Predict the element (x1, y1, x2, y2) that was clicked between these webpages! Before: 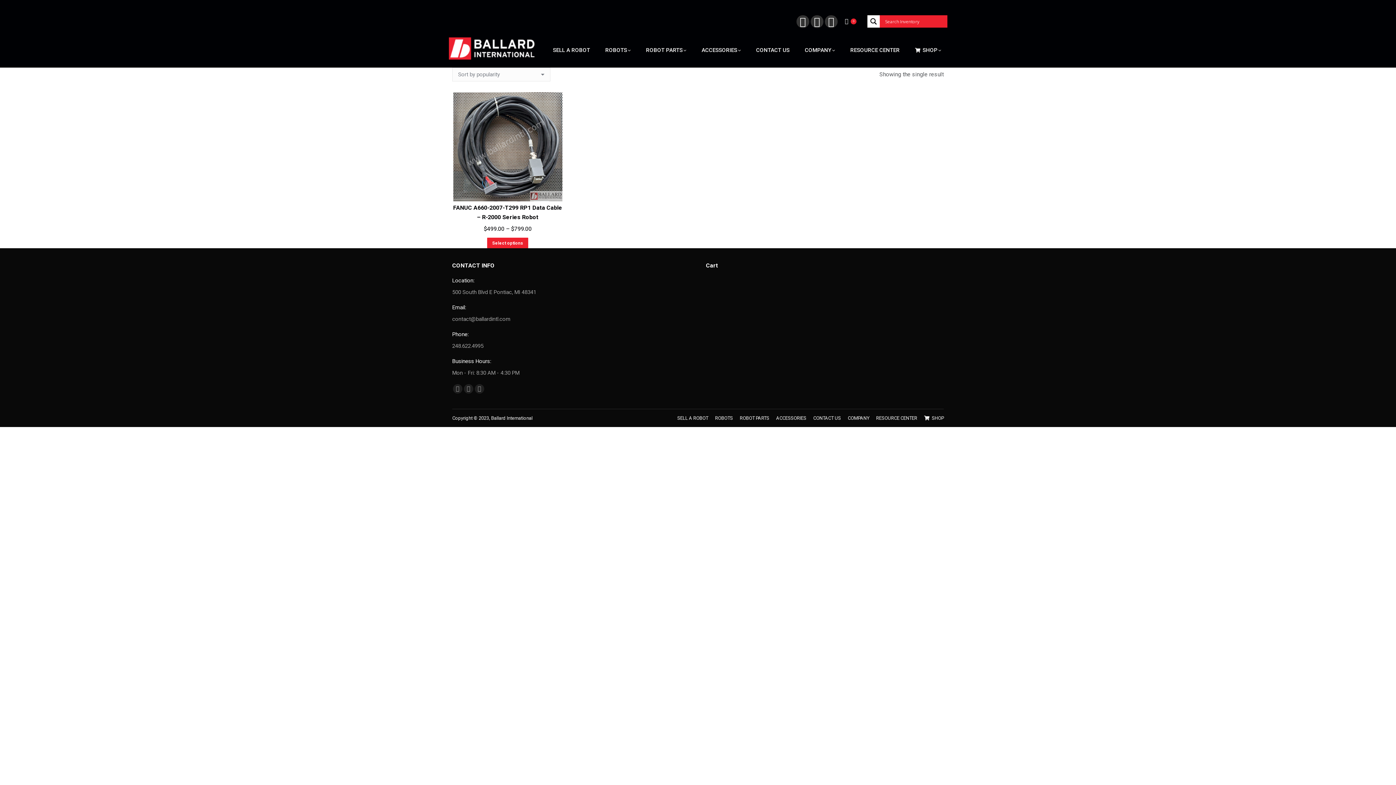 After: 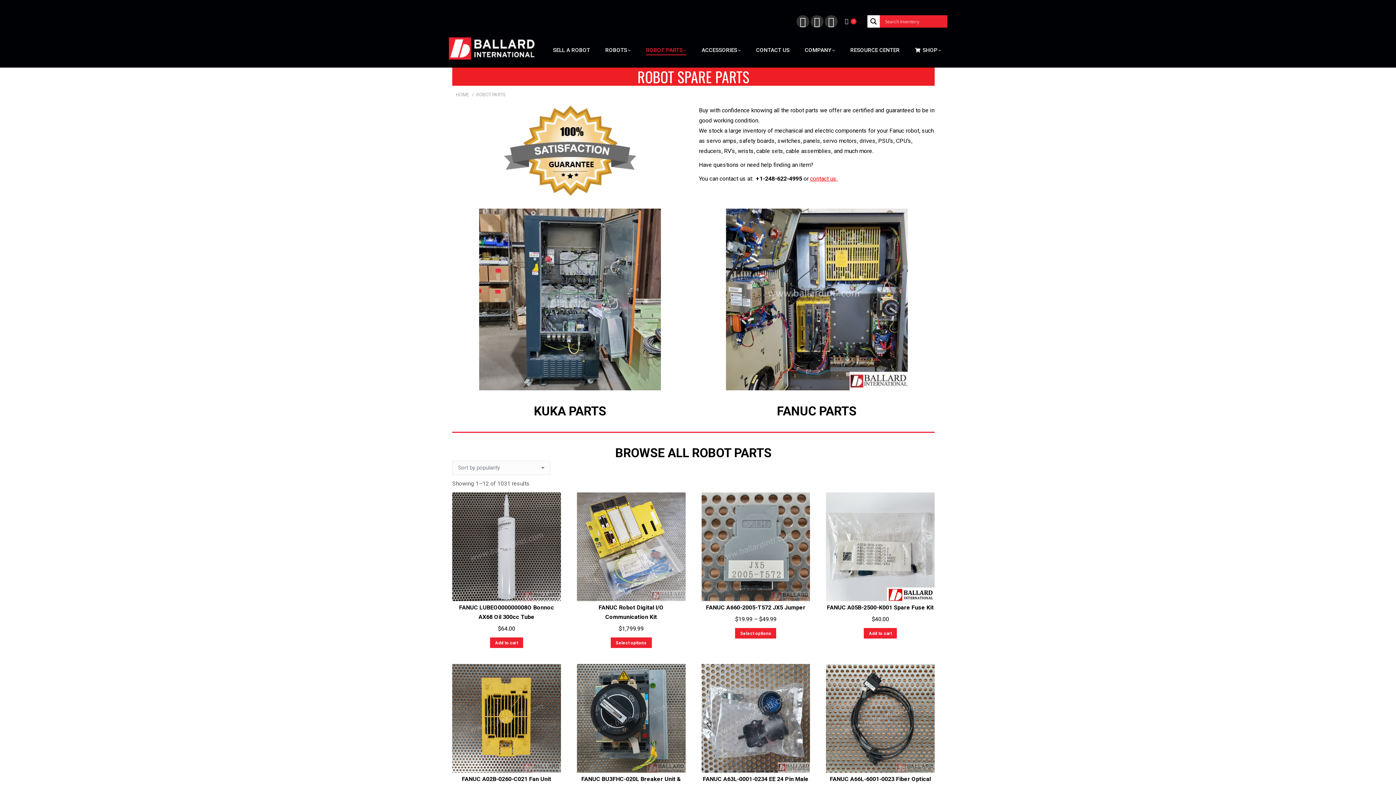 Action: label: ROBOT PARTS bbox: (740, 413, 769, 422)